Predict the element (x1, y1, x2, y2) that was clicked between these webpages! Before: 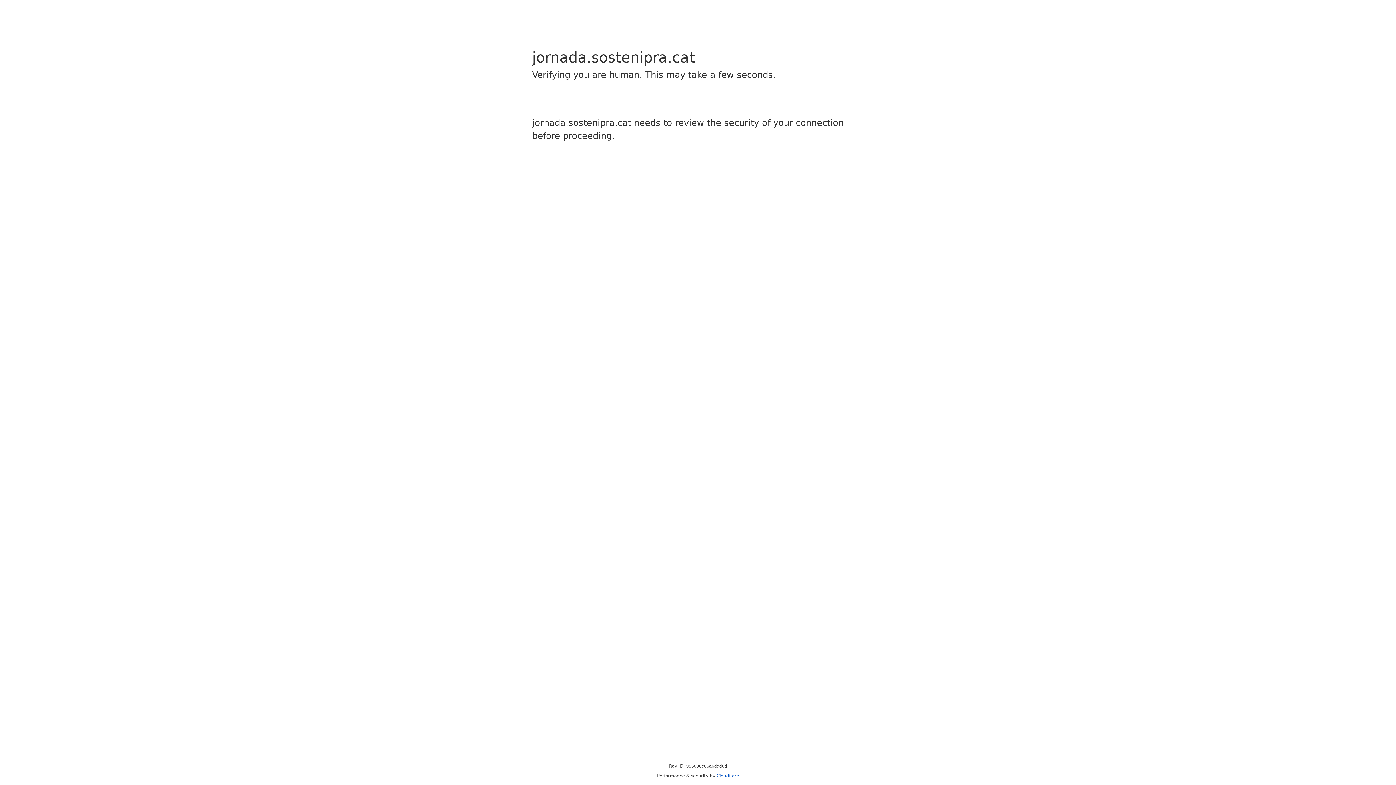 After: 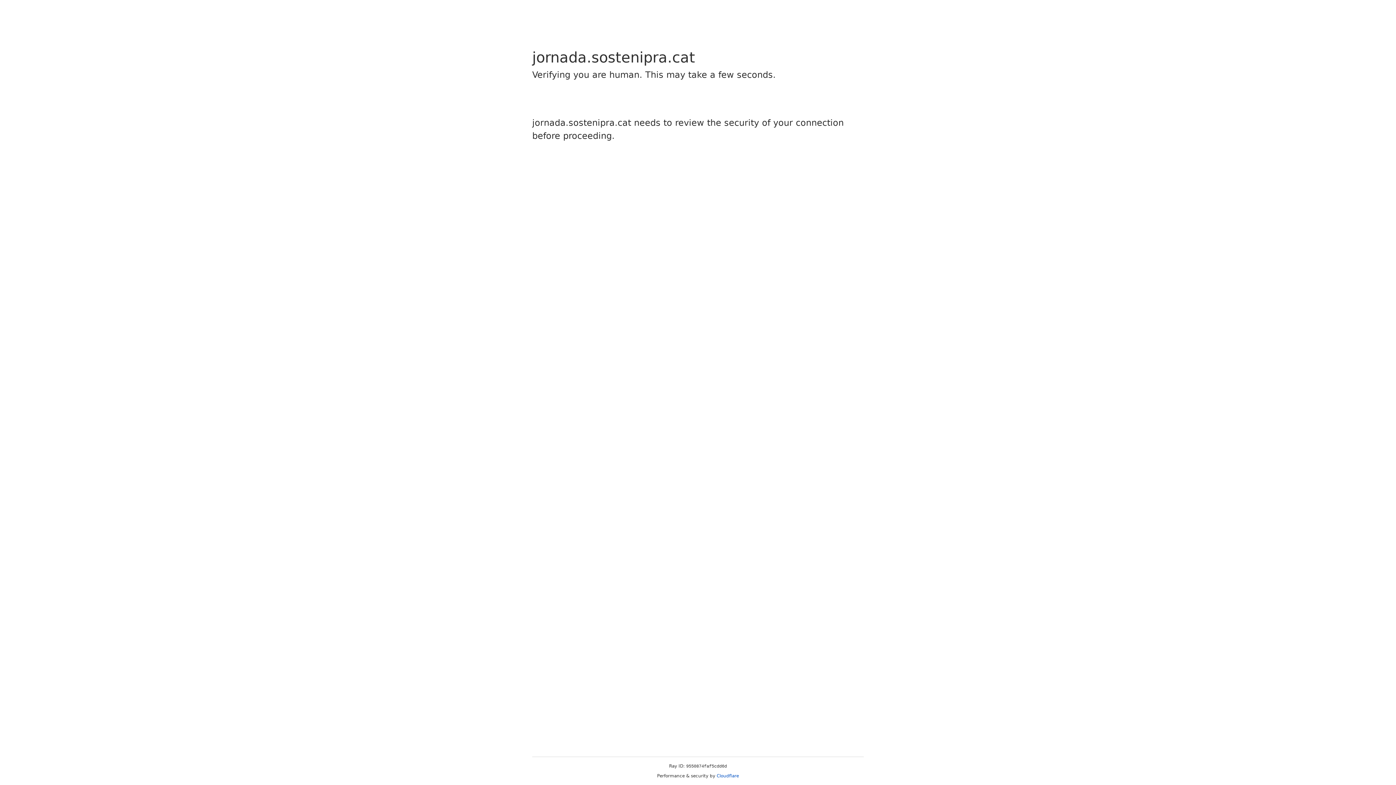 Action: label: Cloudflare bbox: (716, 773, 739, 778)